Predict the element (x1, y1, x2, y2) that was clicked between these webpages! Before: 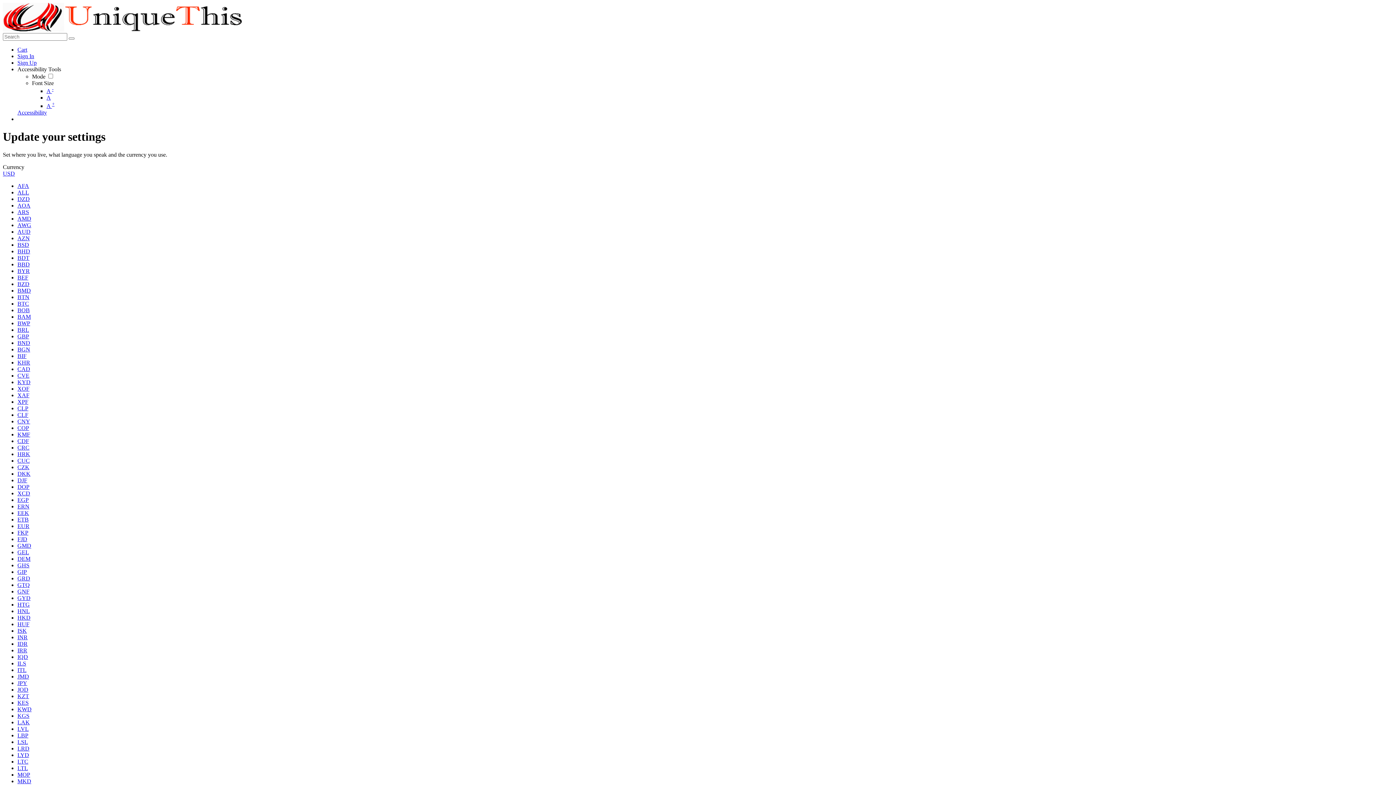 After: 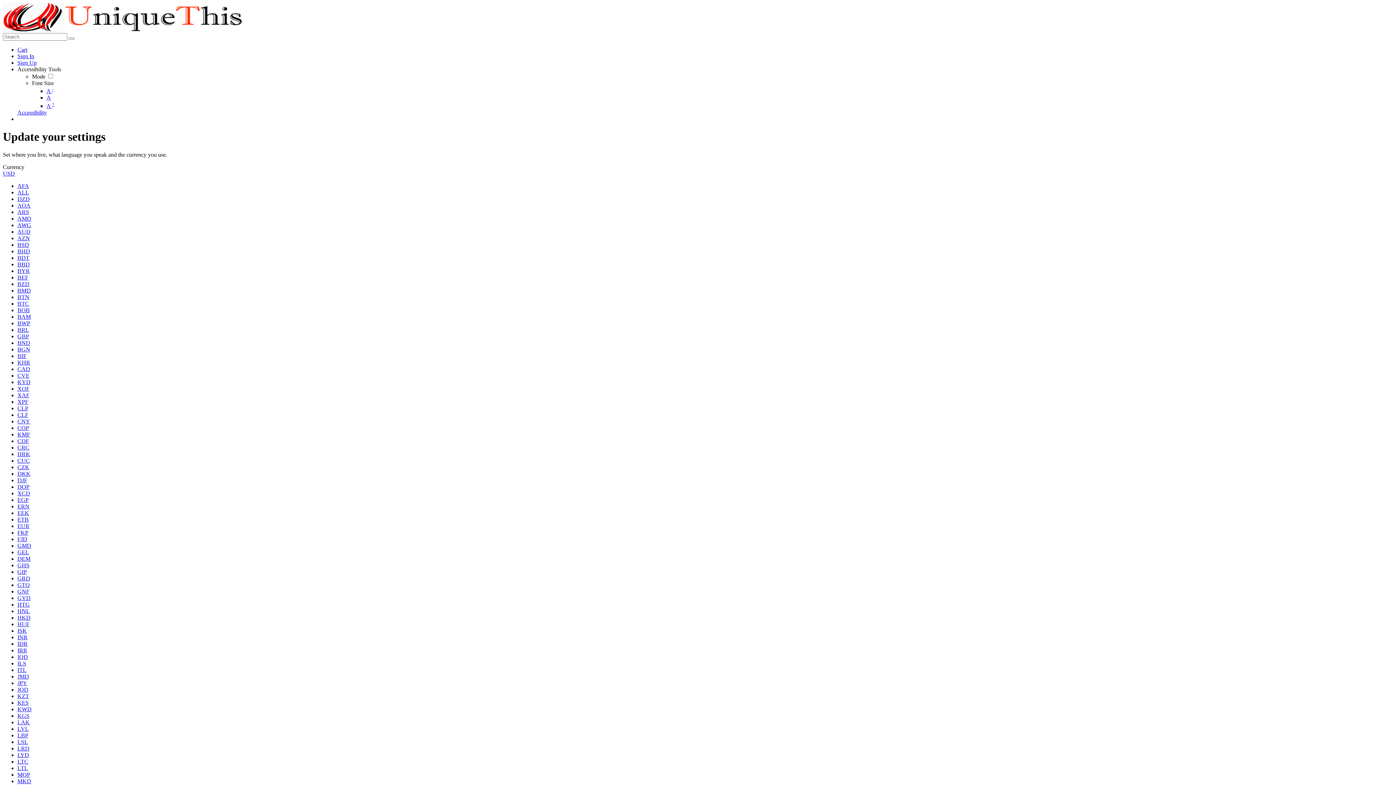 Action: label: LBP bbox: (17, 732, 28, 738)